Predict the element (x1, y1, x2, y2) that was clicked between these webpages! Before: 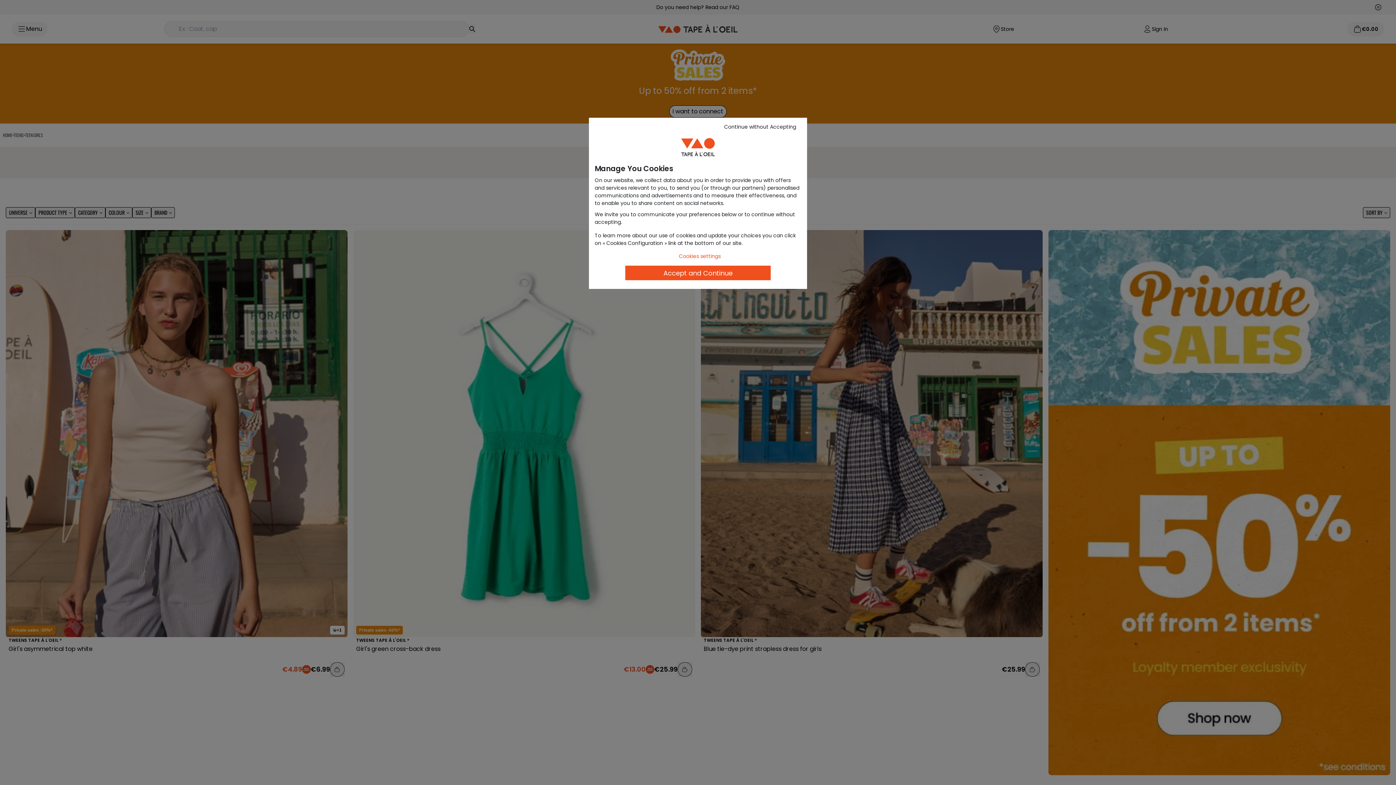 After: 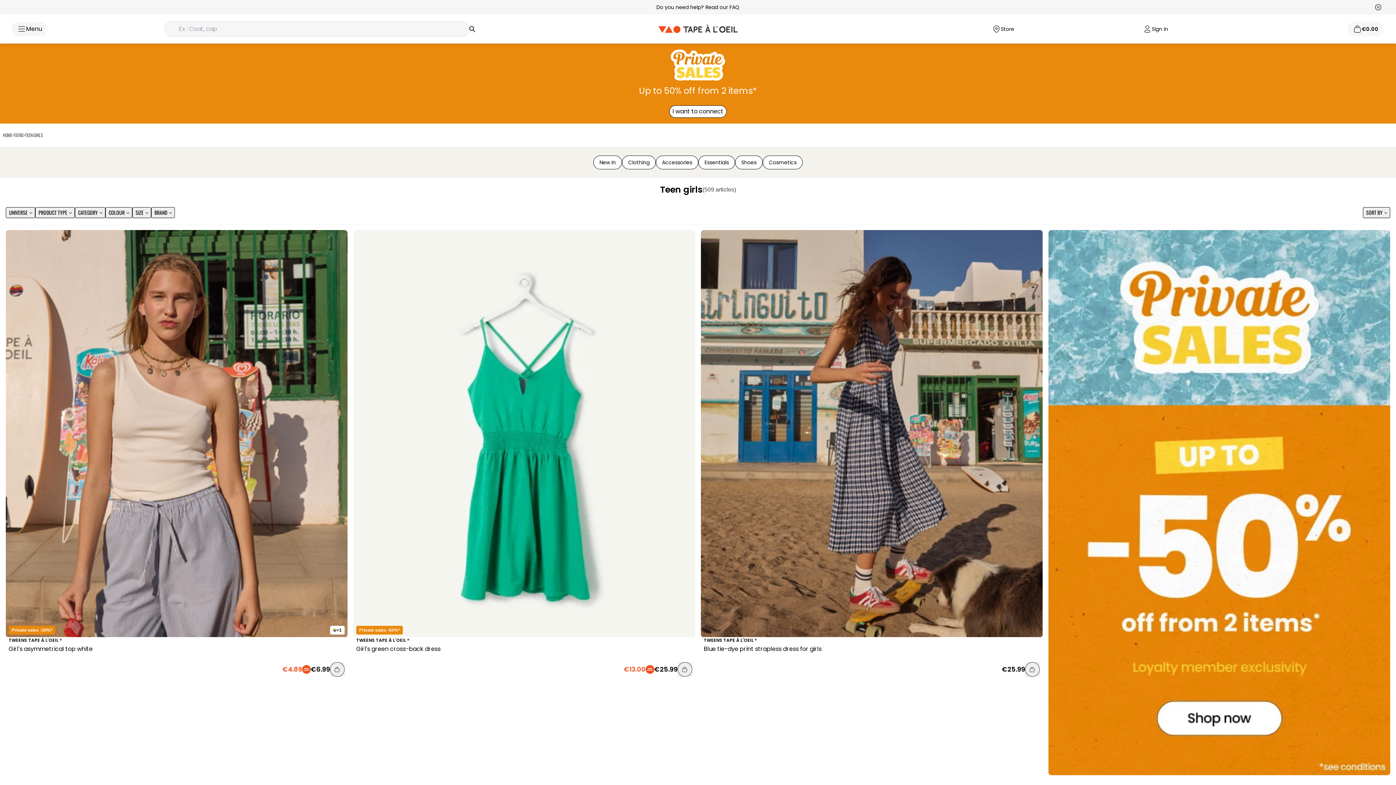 Action: label: Accept and Continue bbox: (625, 265, 770, 280)